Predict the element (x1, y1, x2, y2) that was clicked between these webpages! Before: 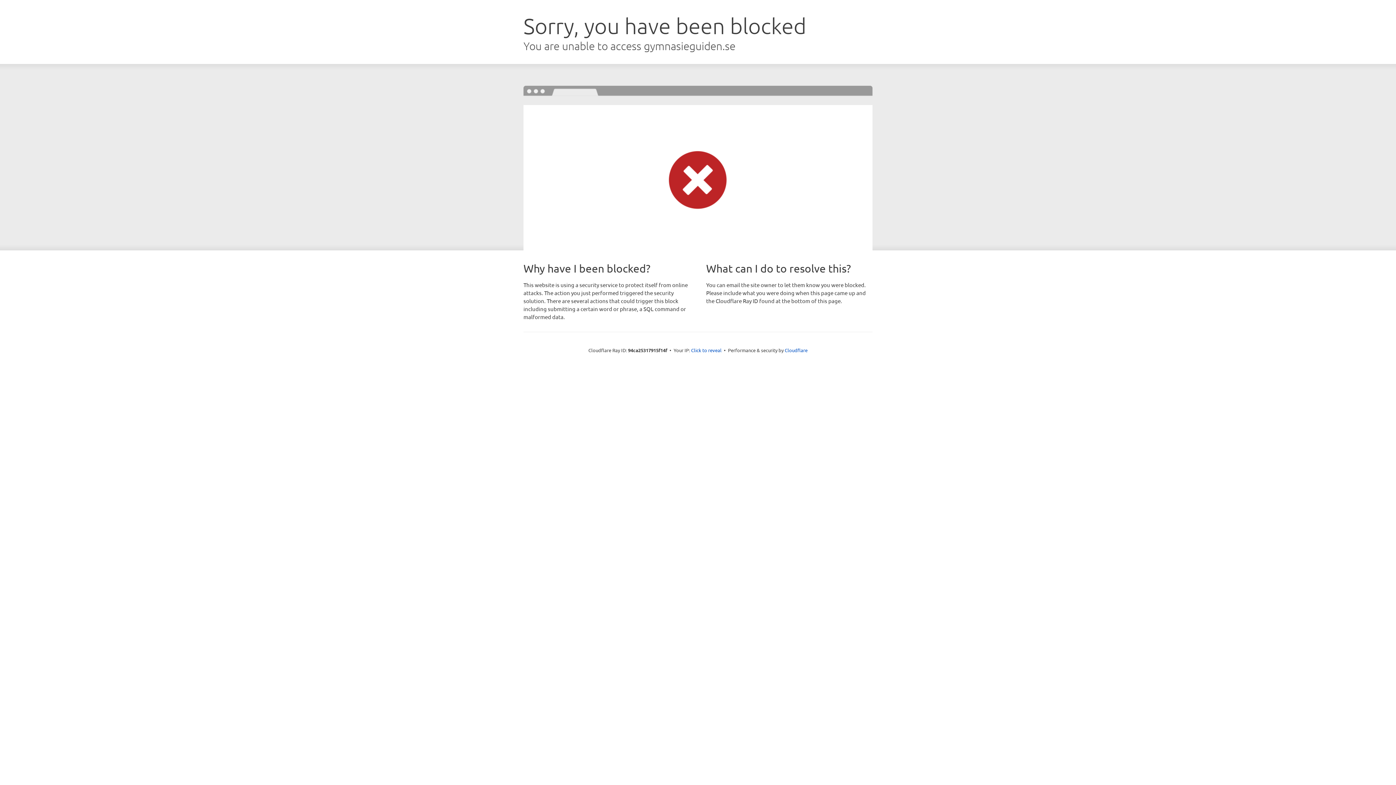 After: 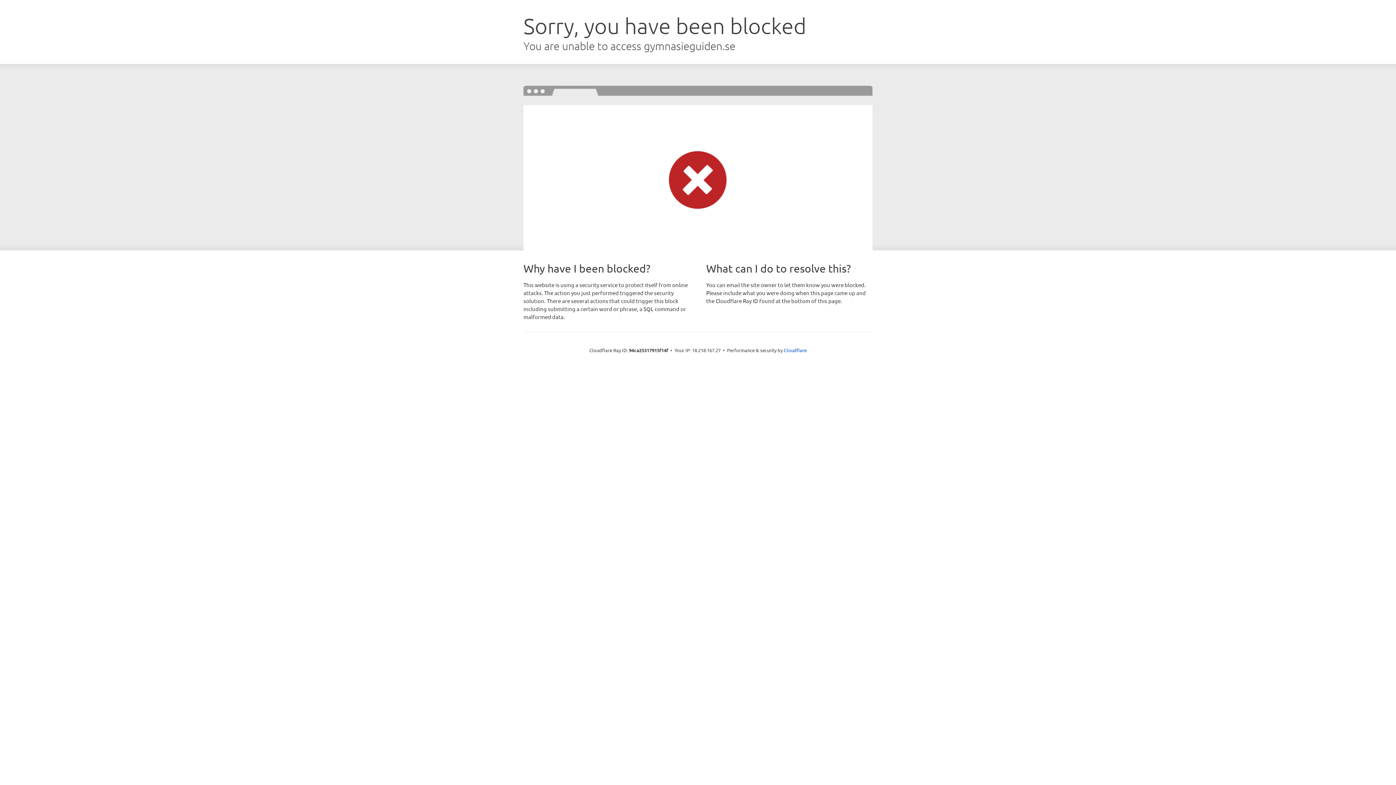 Action: bbox: (691, 346, 721, 353) label: Click to reveal